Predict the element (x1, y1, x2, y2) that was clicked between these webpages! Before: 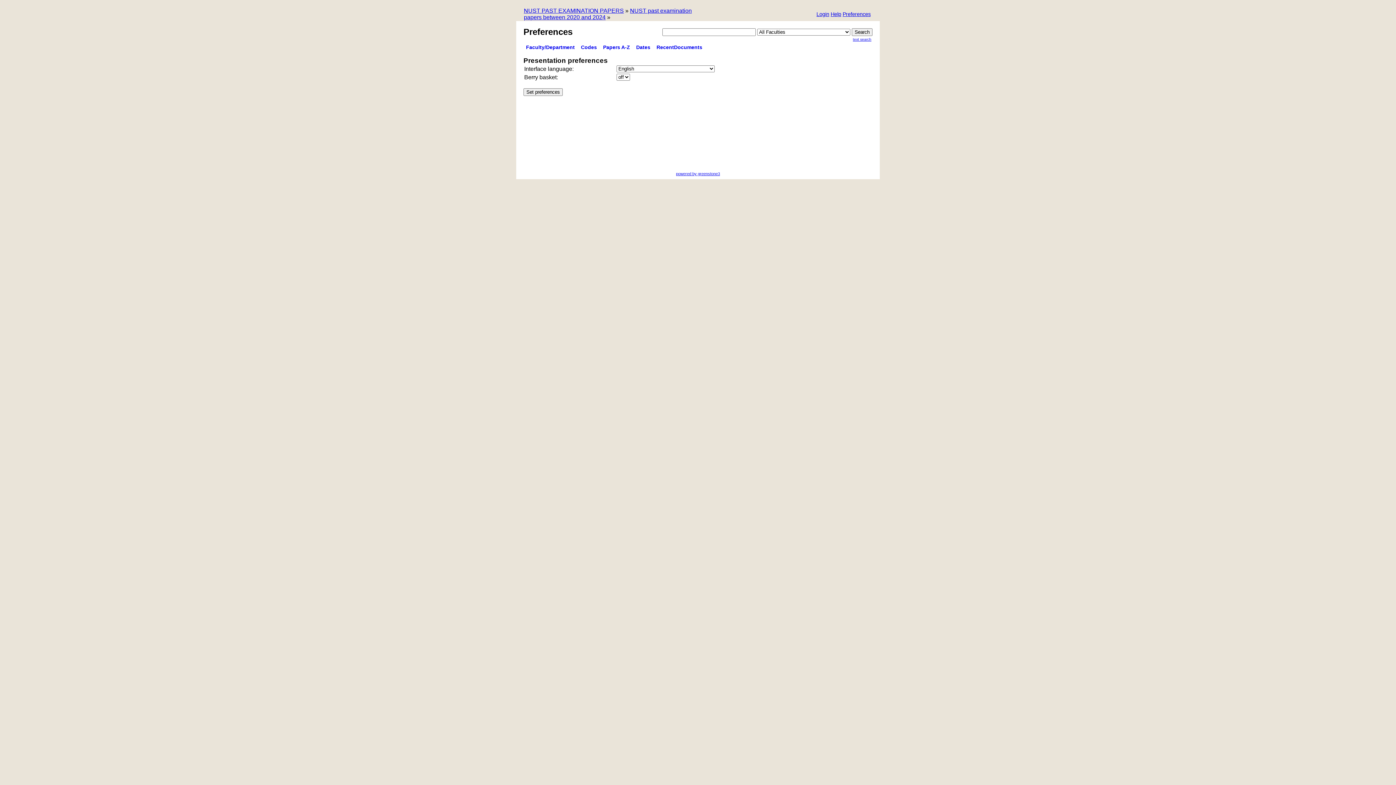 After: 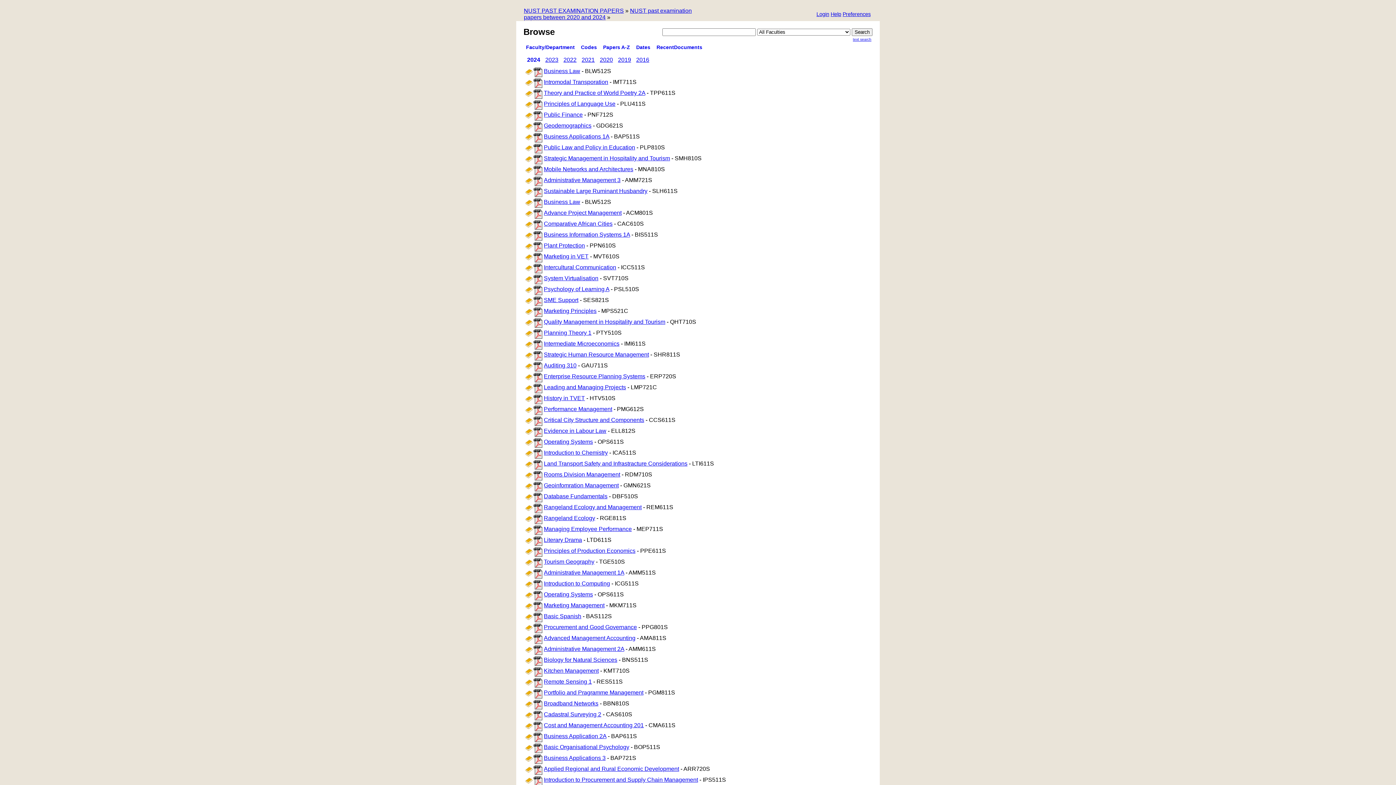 Action: bbox: (636, 44, 650, 50) label: Dates